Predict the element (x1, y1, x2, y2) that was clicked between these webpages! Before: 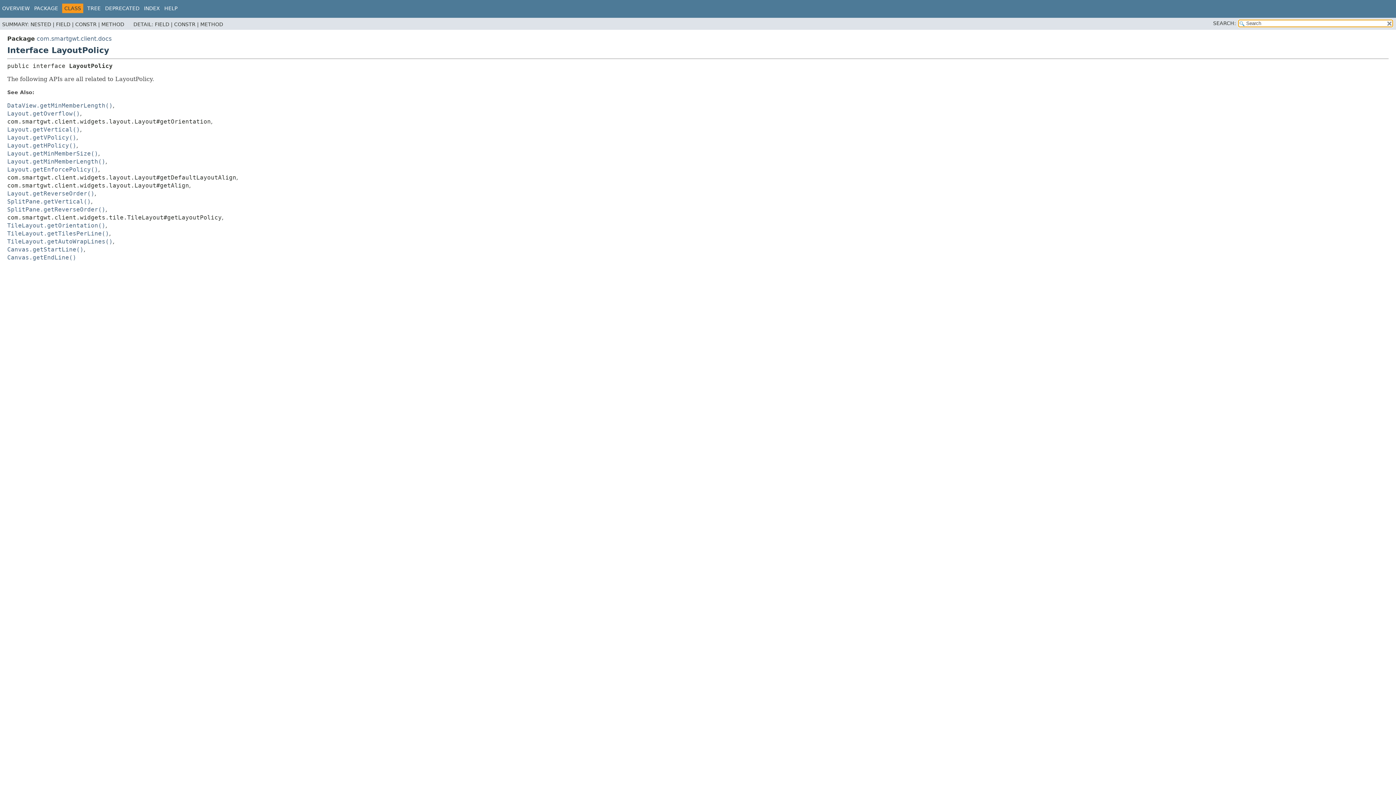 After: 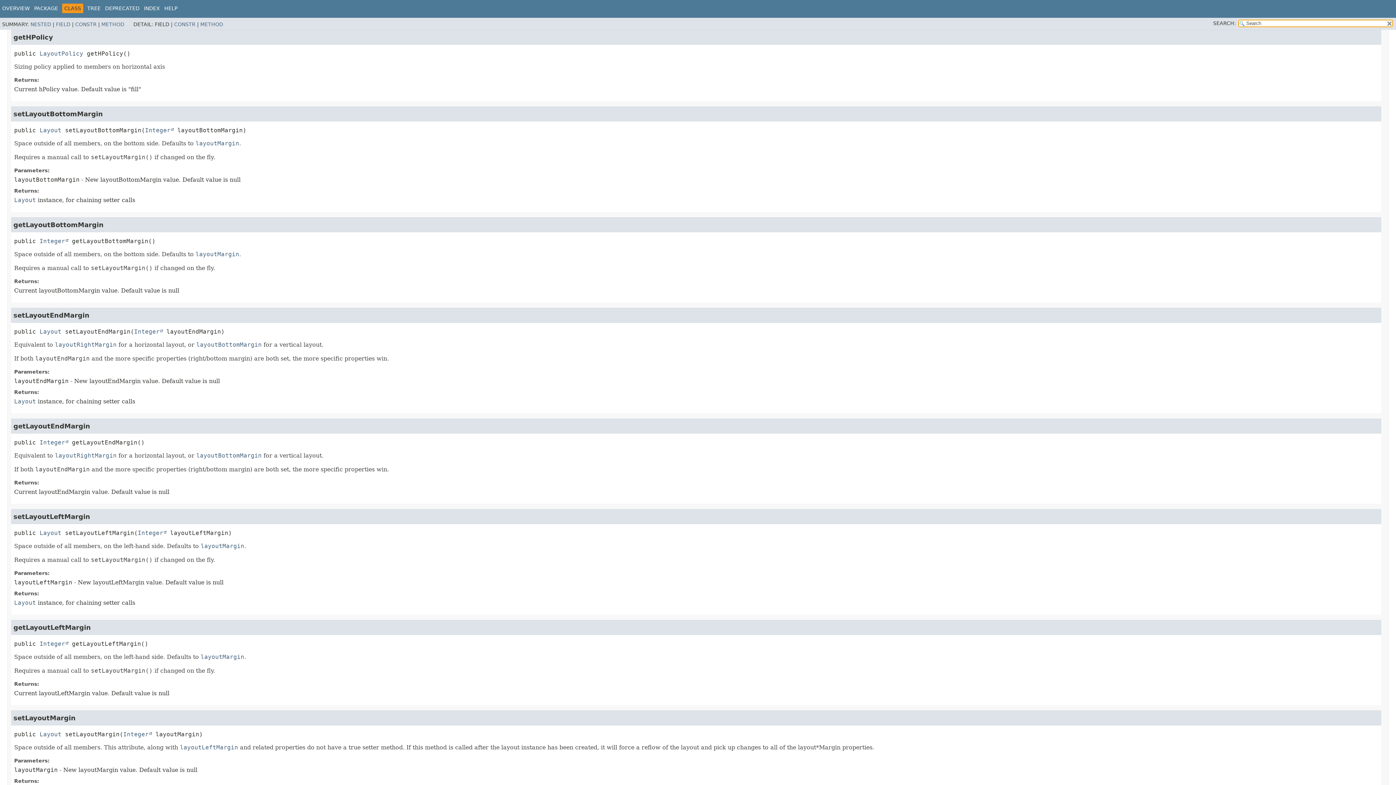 Action: bbox: (7, 142, 76, 149) label: Layout.getHPolicy()